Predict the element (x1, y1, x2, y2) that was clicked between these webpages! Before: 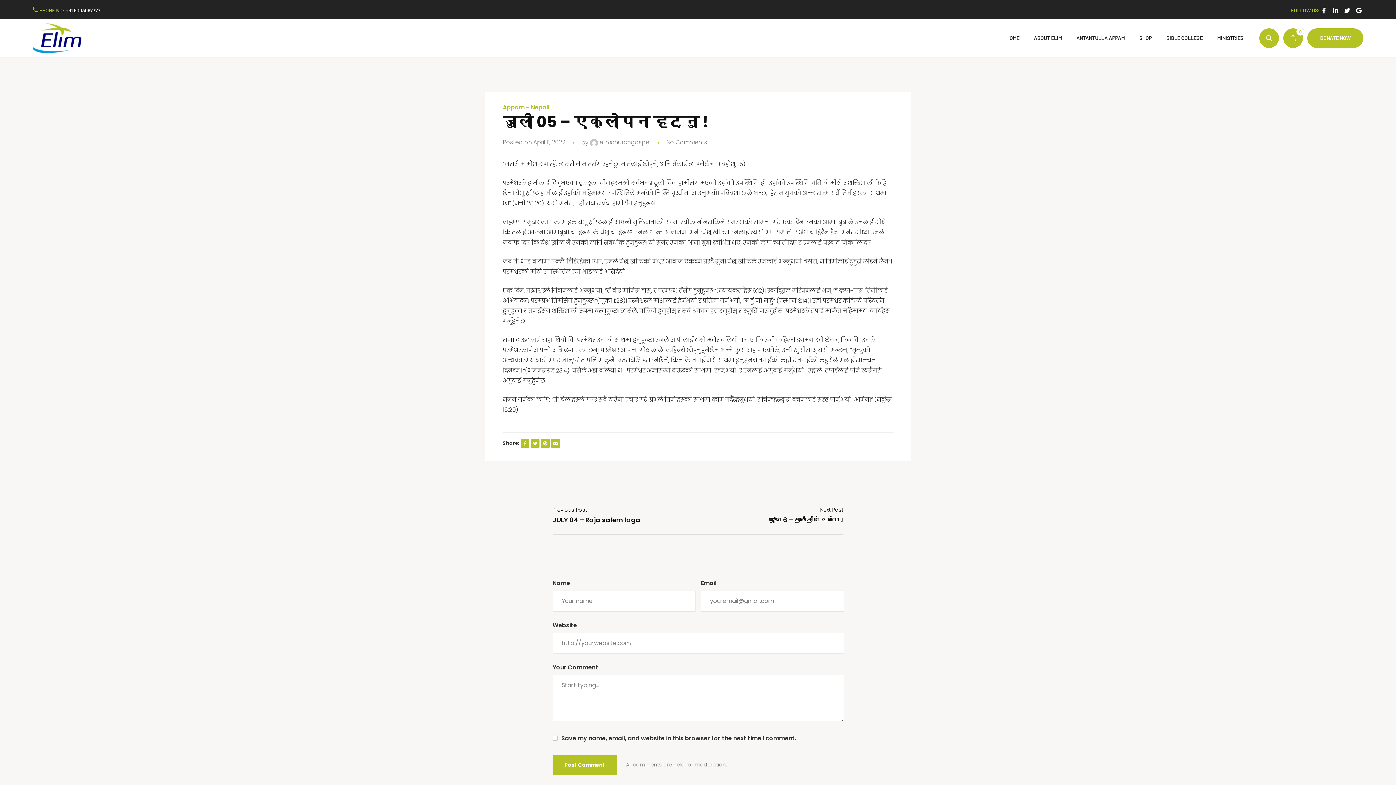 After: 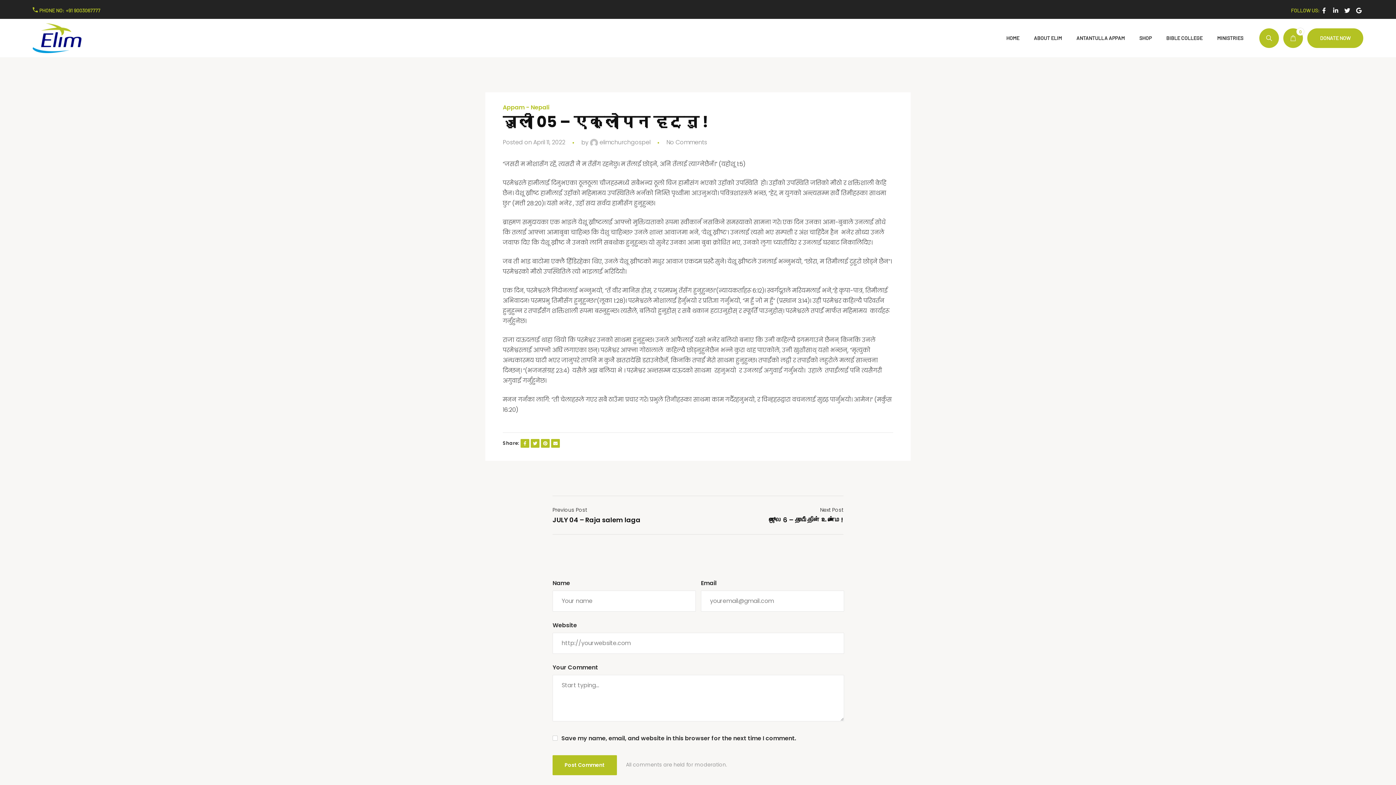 Action: bbox: (65, 6, 100, 14) label: +91 9003067777